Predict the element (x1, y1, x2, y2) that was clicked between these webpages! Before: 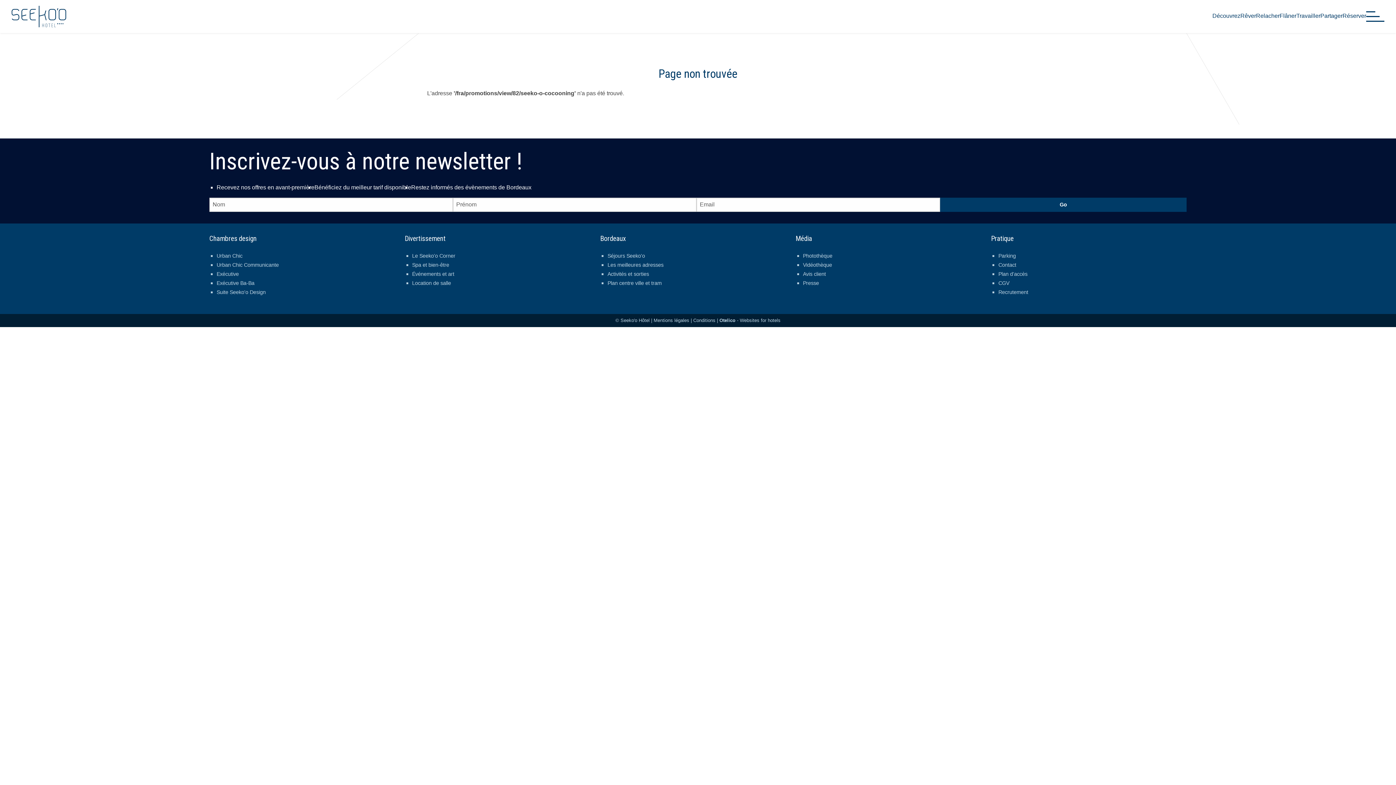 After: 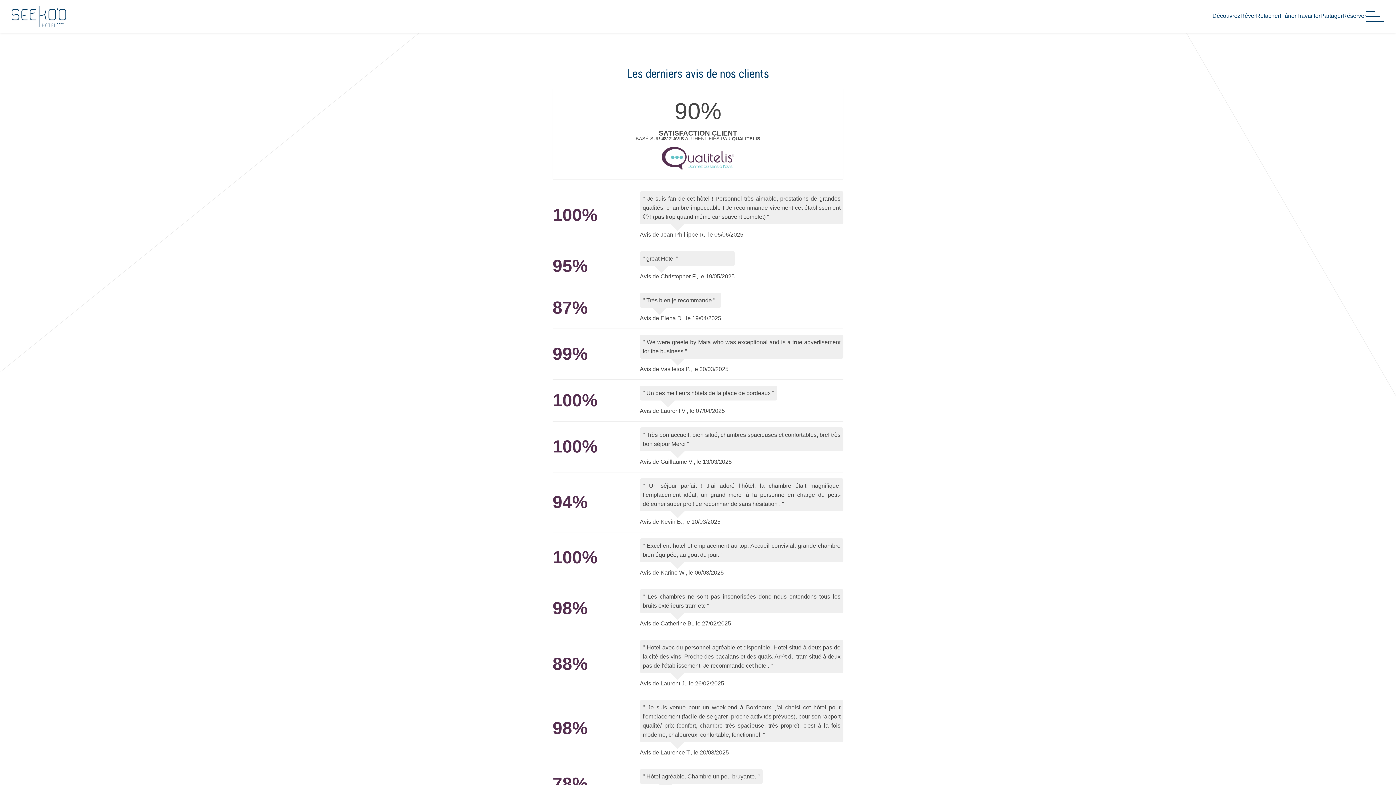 Action: label: Avis client bbox: (803, 271, 826, 277)